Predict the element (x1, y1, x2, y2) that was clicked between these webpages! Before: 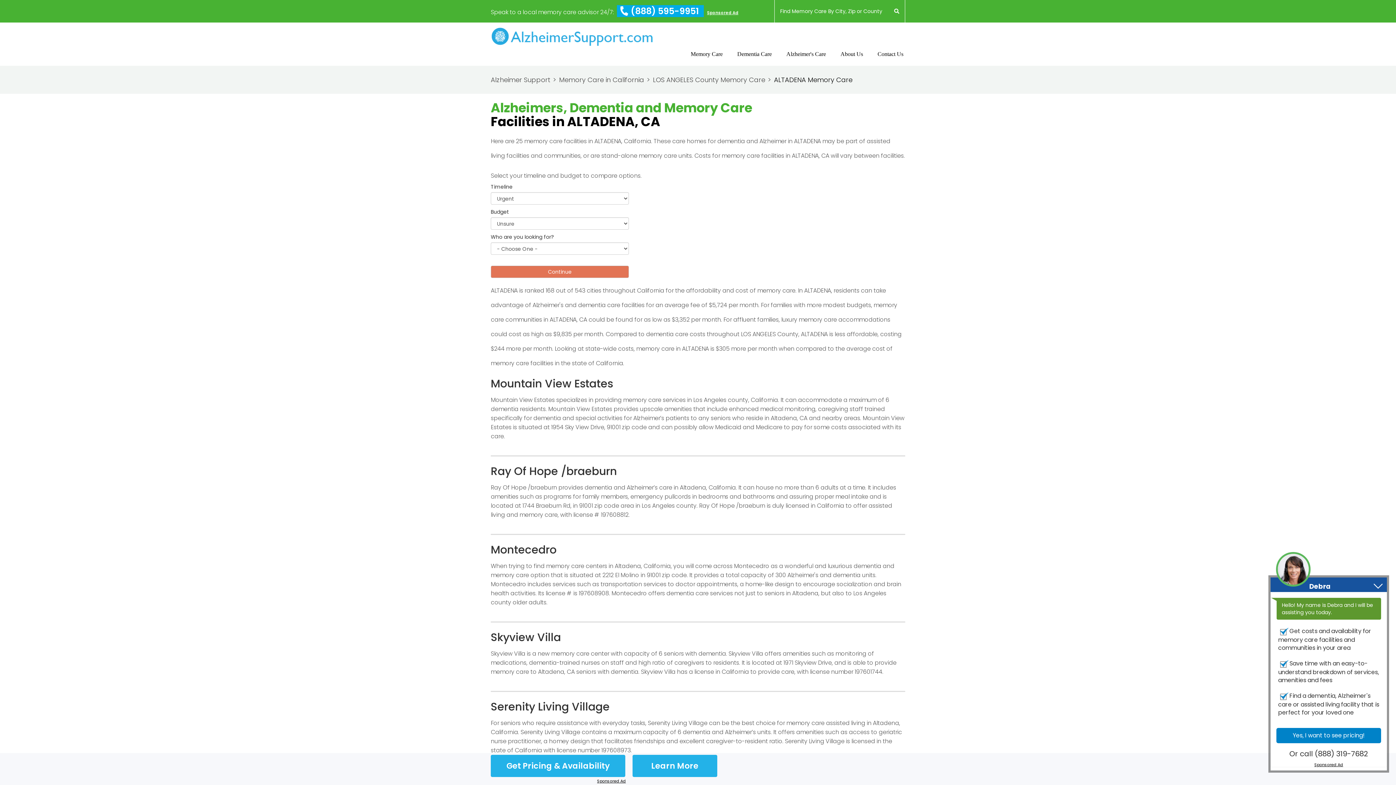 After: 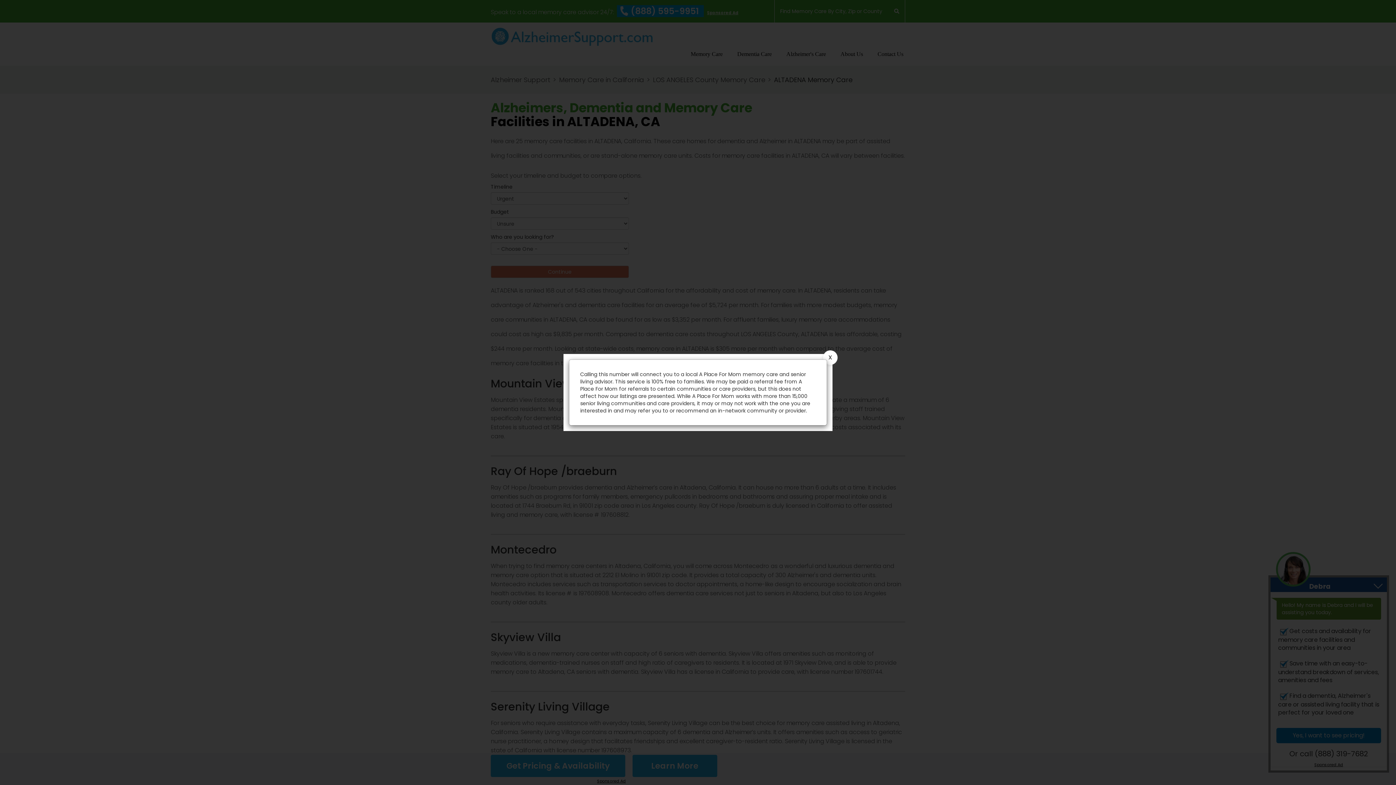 Action: bbox: (706, 10, 739, 14) label: Sponsored Ad